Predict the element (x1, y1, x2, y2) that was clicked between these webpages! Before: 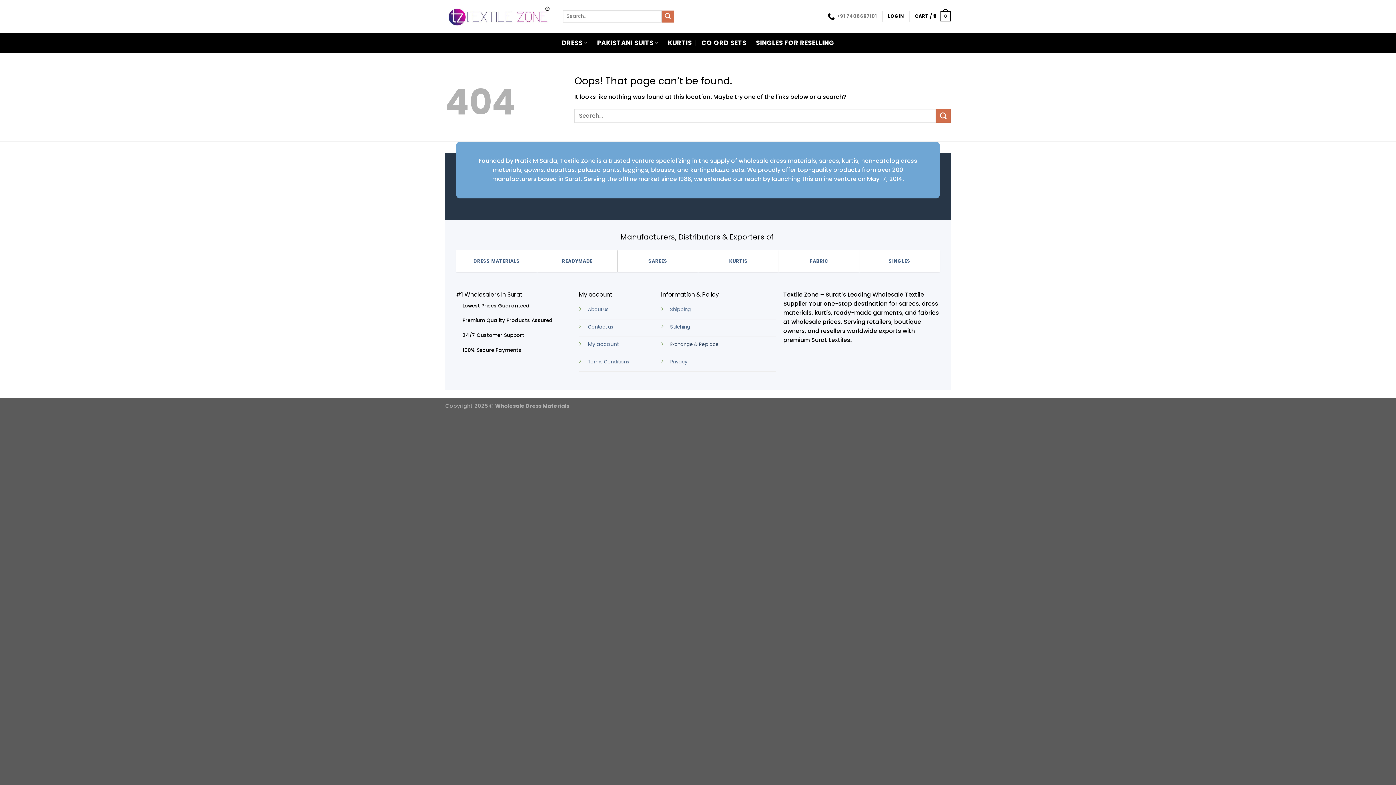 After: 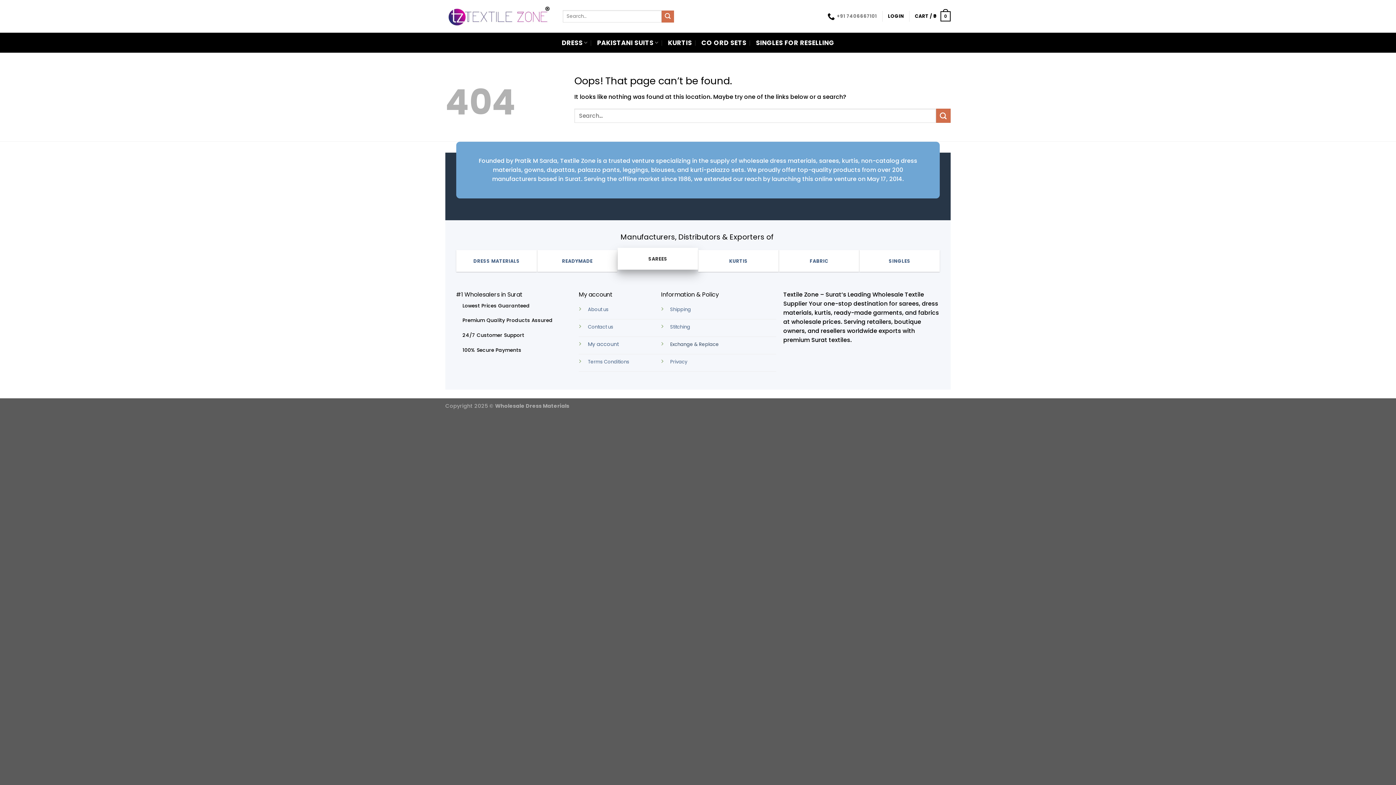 Action: bbox: (617, 255, 698, 267) label: SAREES